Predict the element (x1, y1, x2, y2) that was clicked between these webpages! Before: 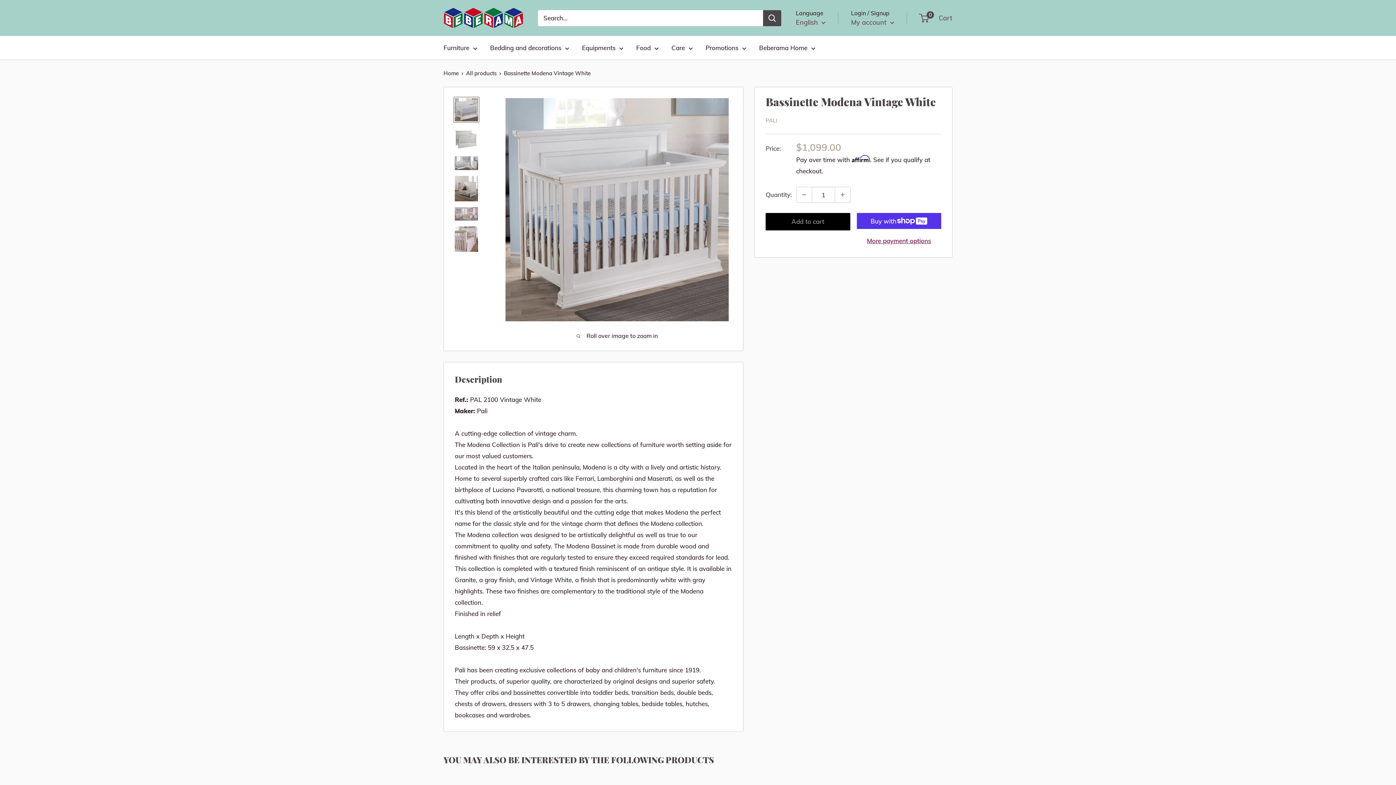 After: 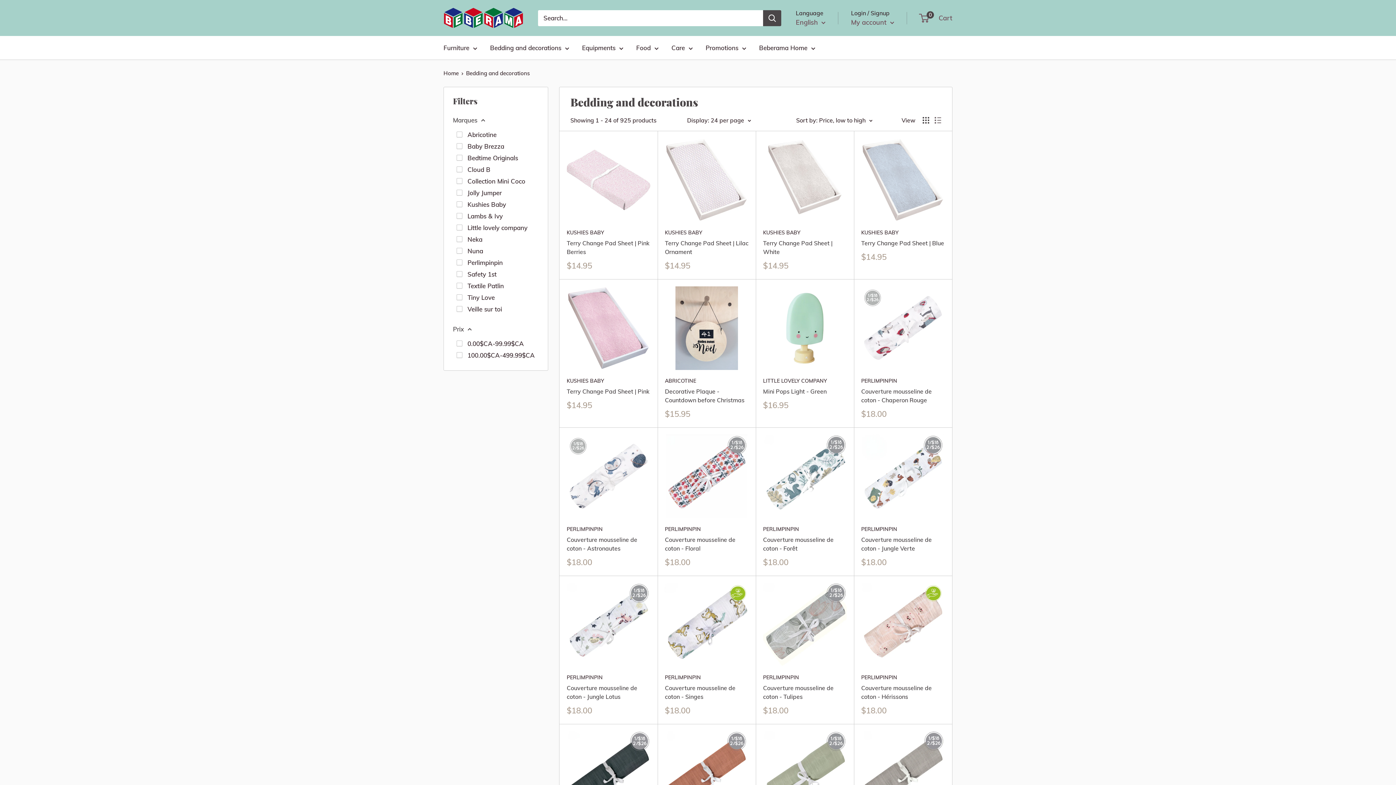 Action: label: Bedding and decorations bbox: (490, 42, 569, 53)